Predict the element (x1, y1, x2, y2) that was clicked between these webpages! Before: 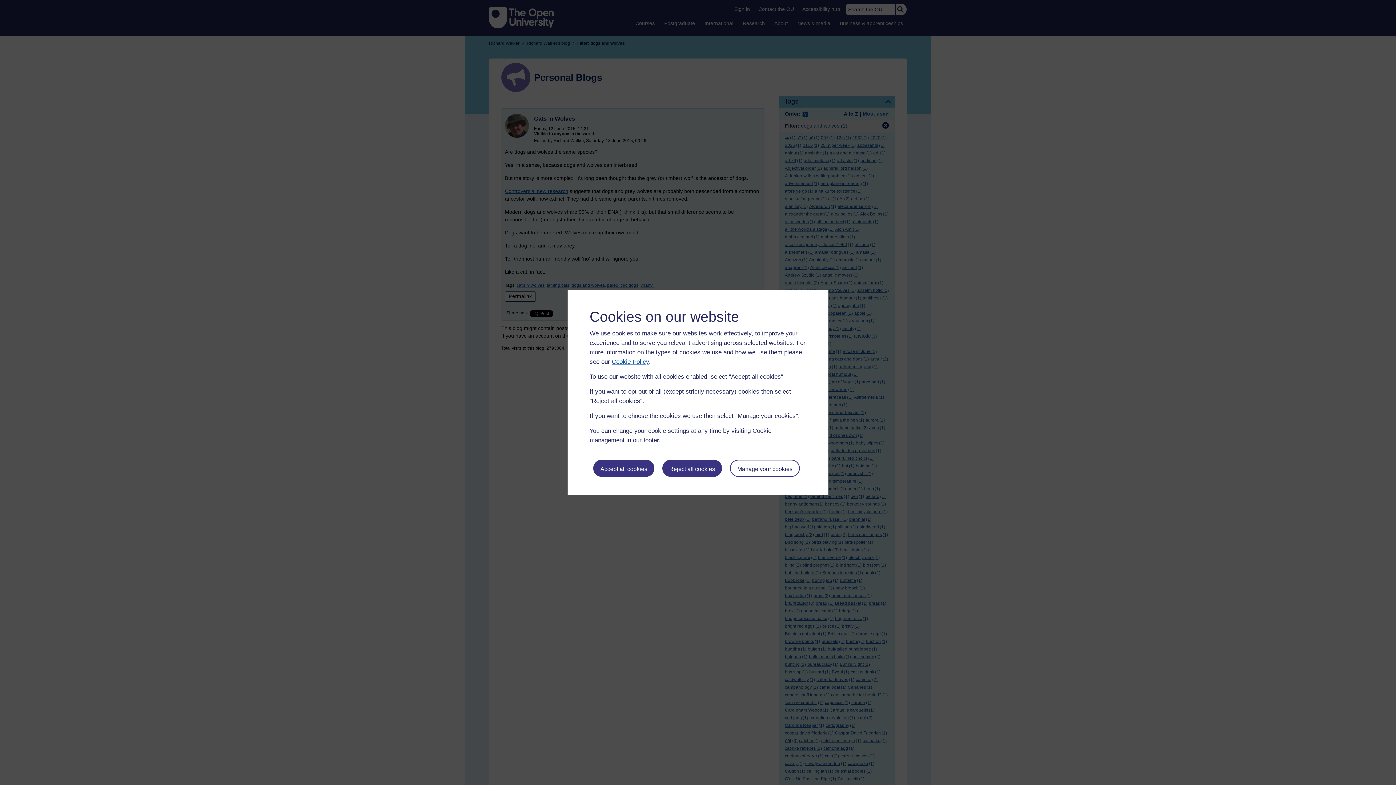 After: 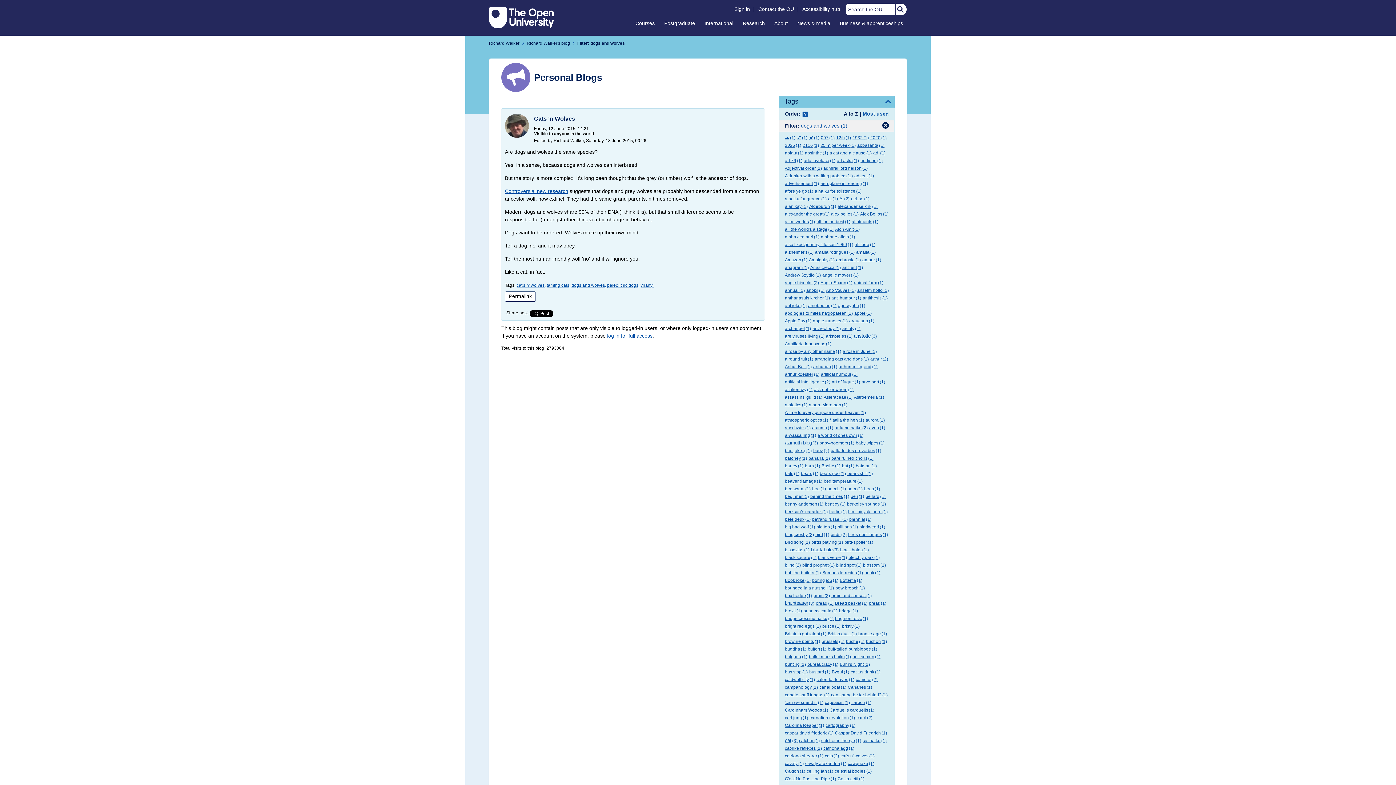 Action: label: Accept all cookies bbox: (593, 459, 654, 476)